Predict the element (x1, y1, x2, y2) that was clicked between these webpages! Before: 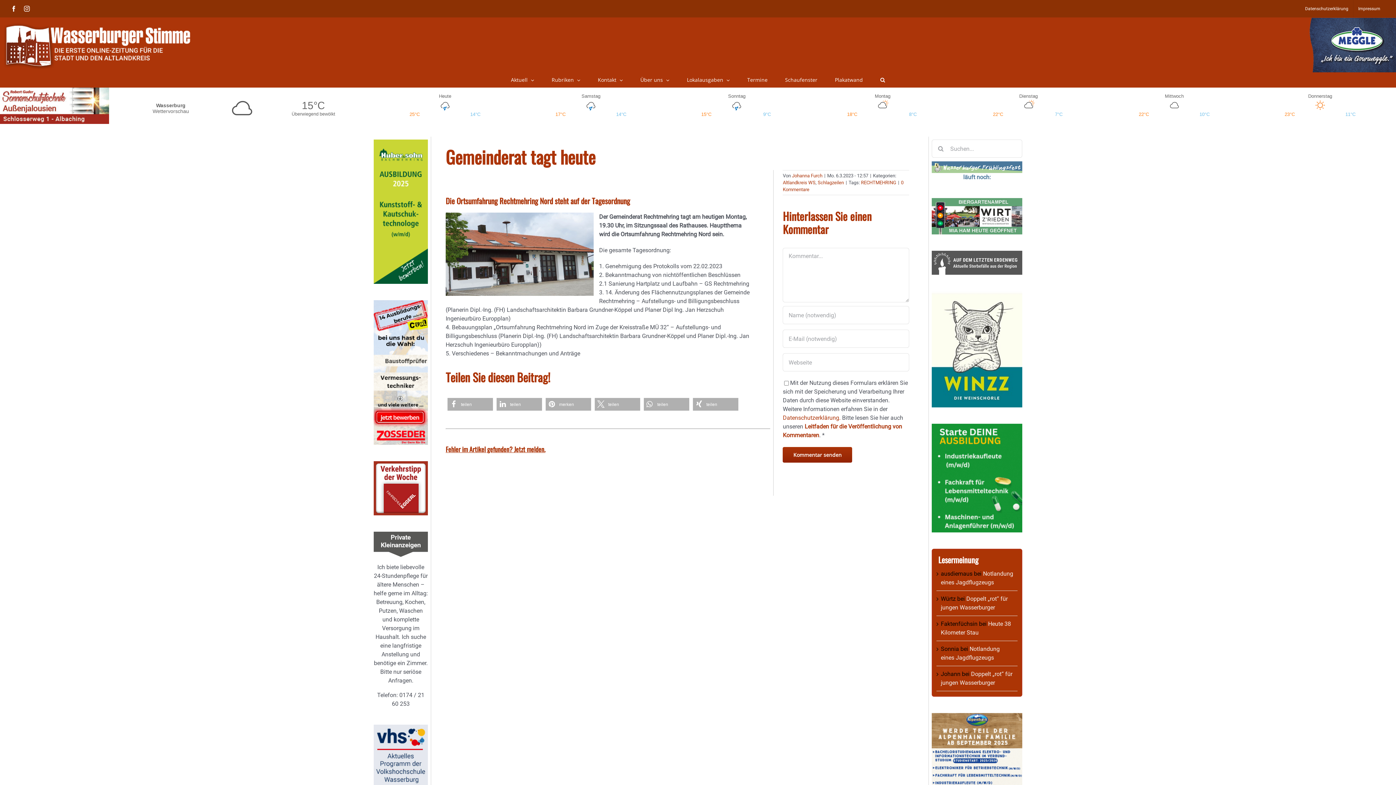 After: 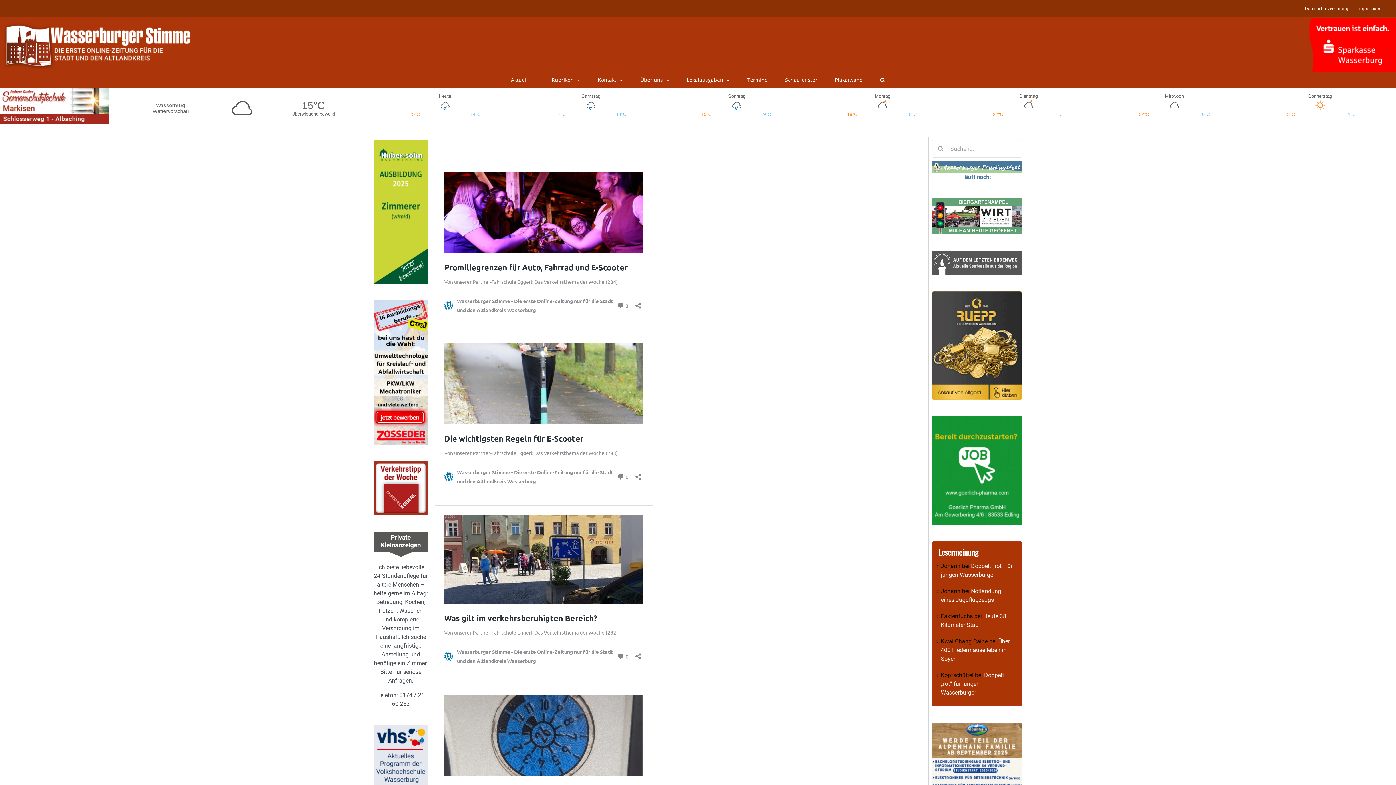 Action: bbox: (373, 462, 428, 468)